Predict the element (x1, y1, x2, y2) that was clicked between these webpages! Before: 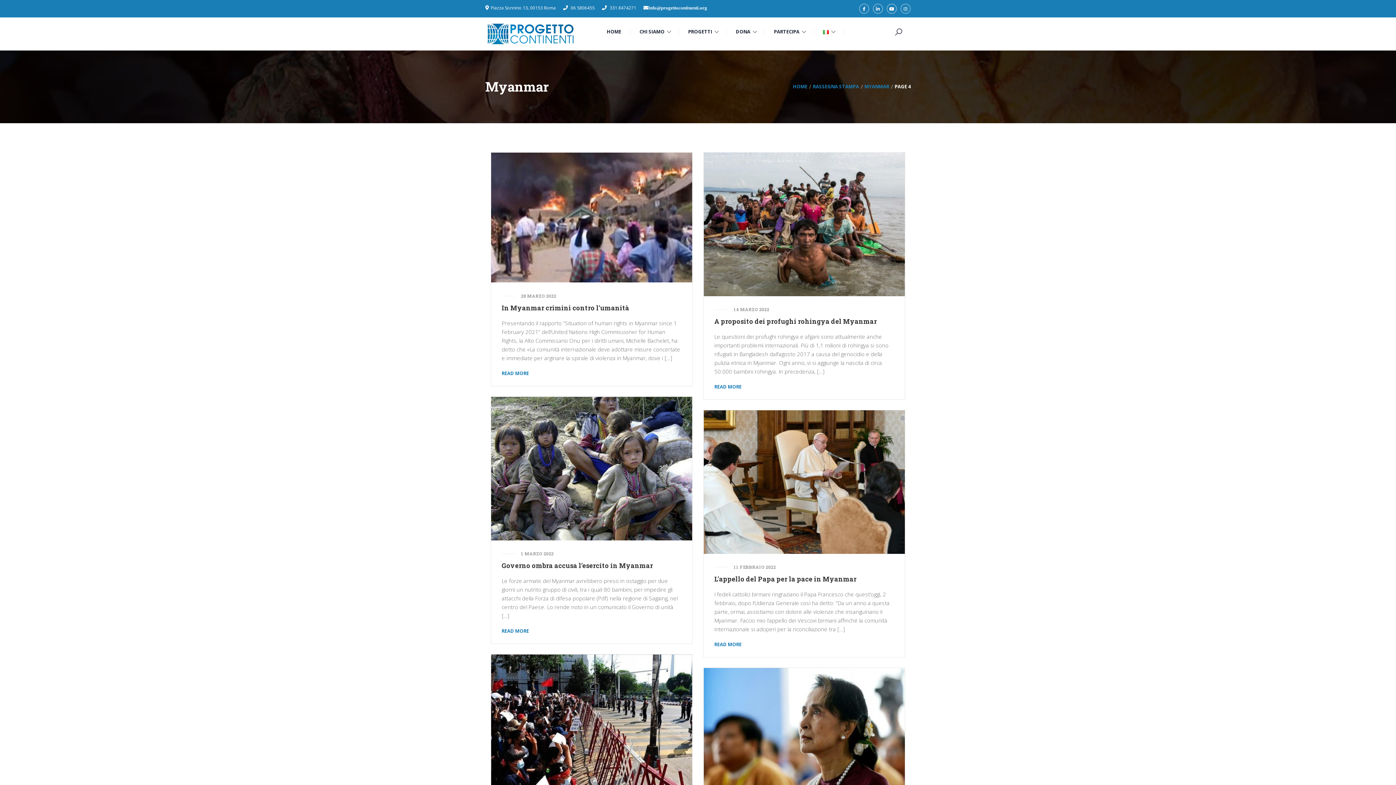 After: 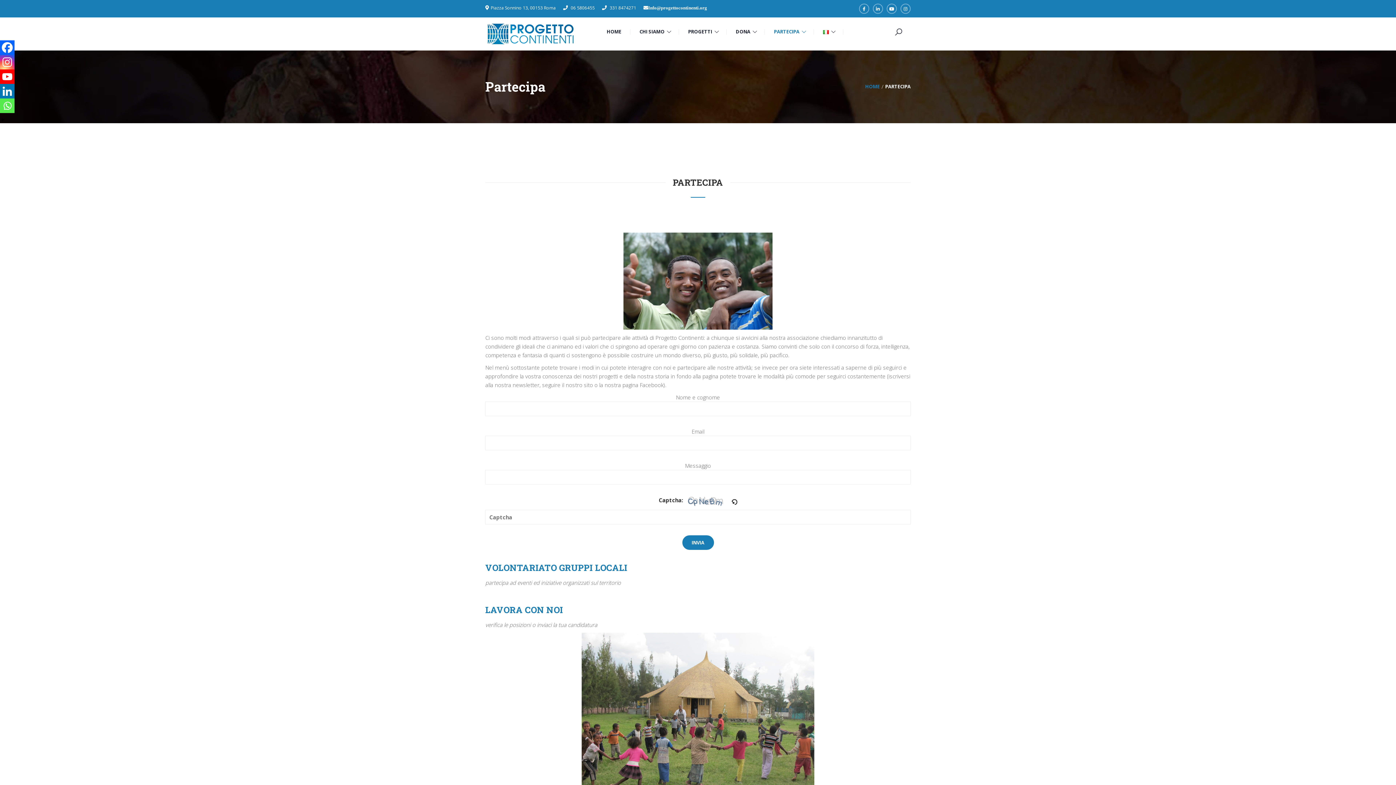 Action: label: PARTECIPA bbox: (765, 17, 799, 46)